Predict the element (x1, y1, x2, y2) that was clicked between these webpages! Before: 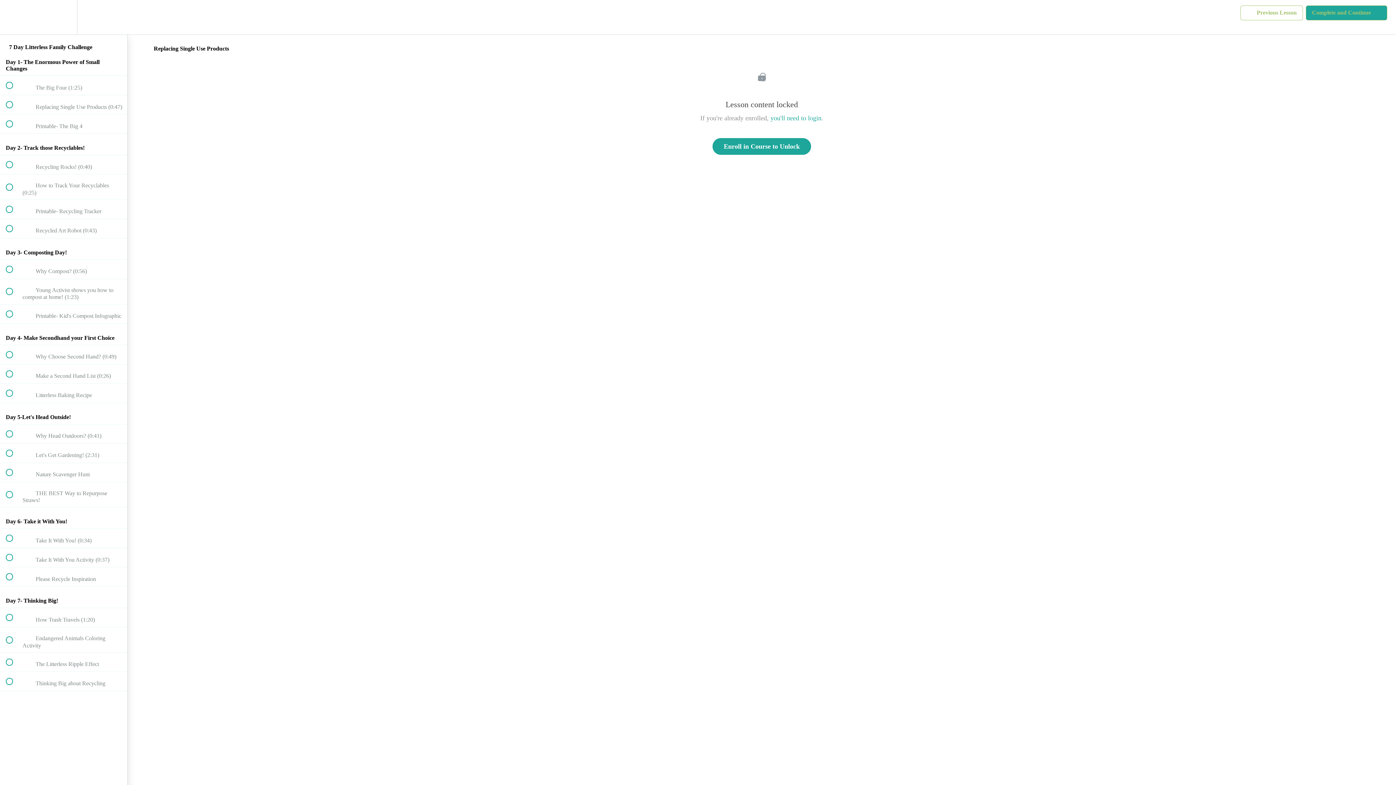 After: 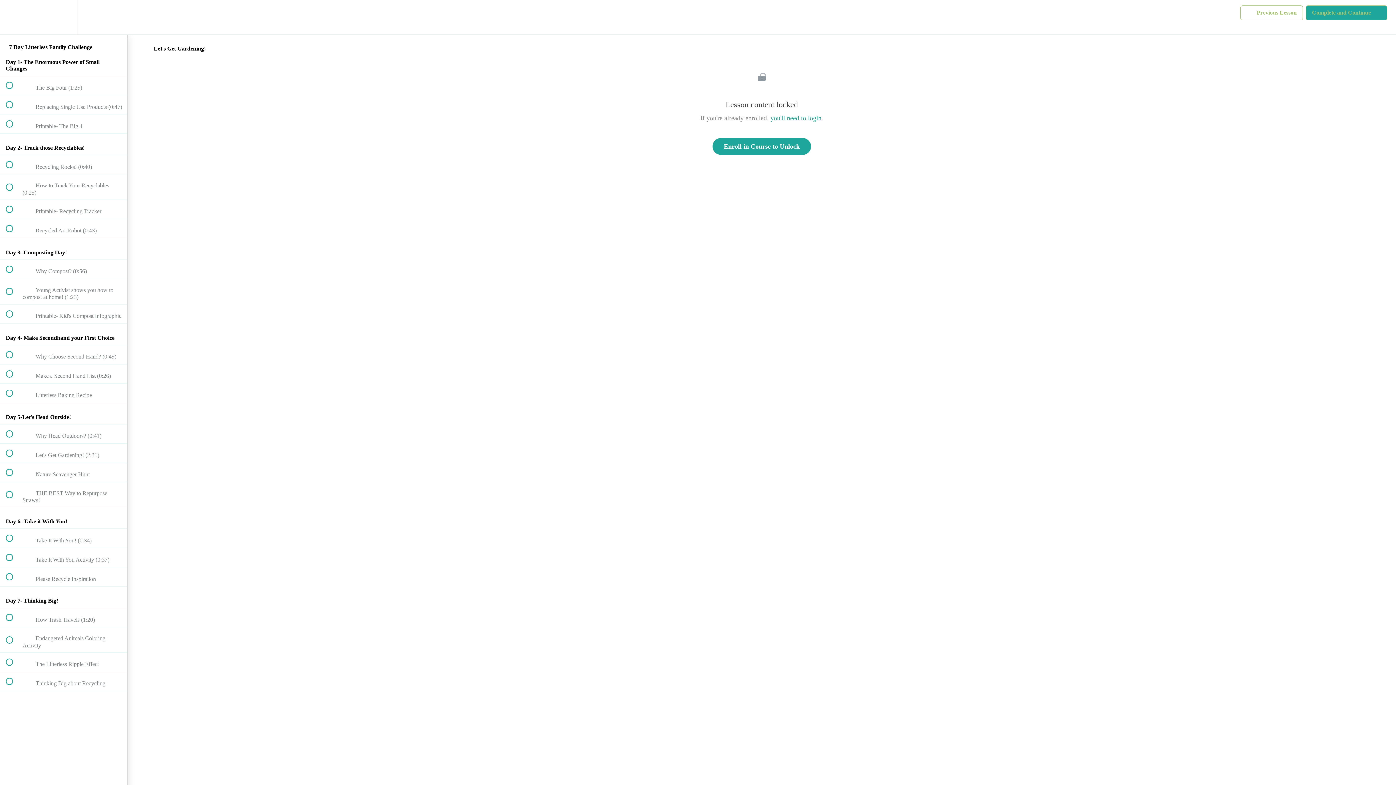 Action: label:  
 Let's Get Gardening! (2:31) bbox: (0, 443, 127, 462)